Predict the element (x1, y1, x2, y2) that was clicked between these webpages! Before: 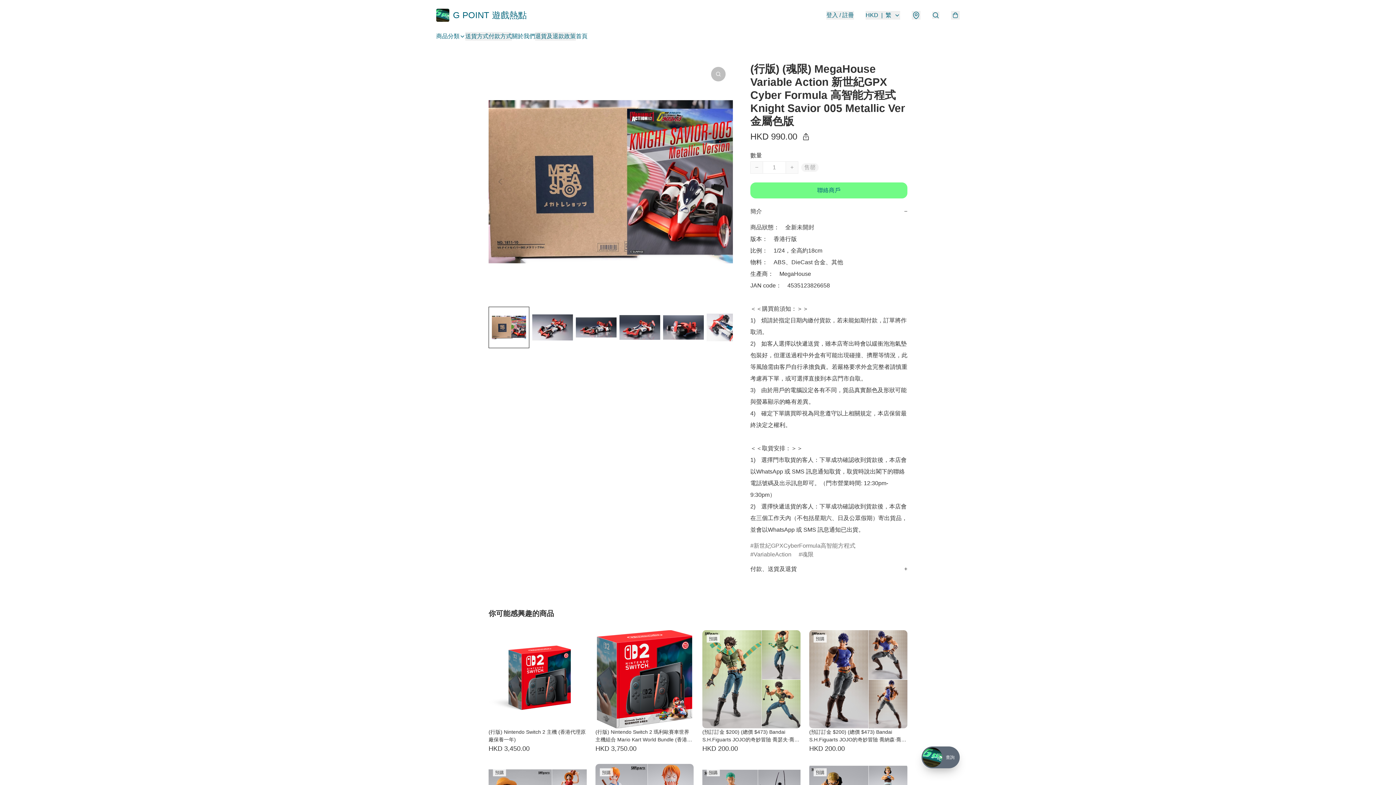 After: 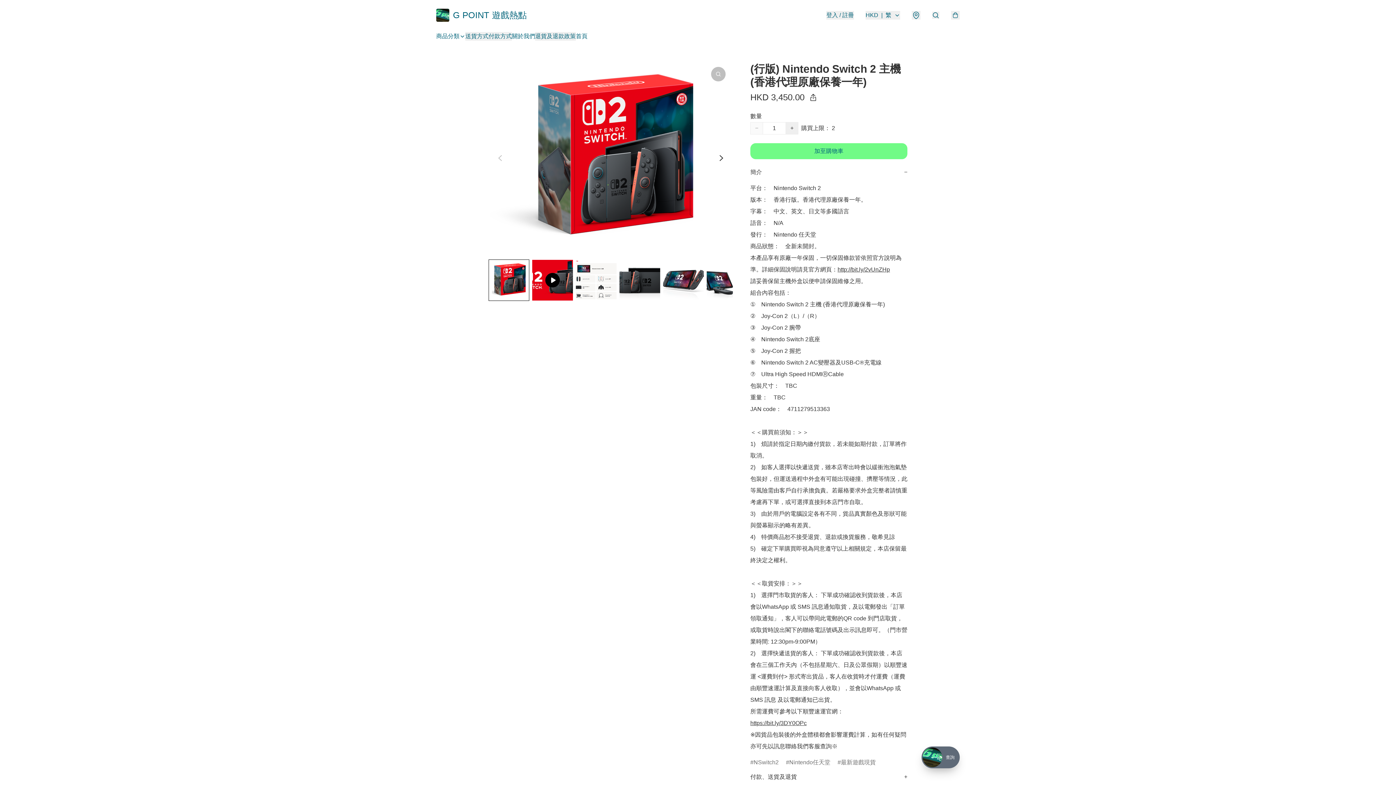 Action: label: (行版) Nintendo Switch 2 主機 (香港代理原廠保養一年)
HKD 3,450.00 bbox: (488, 630, 586, 755)